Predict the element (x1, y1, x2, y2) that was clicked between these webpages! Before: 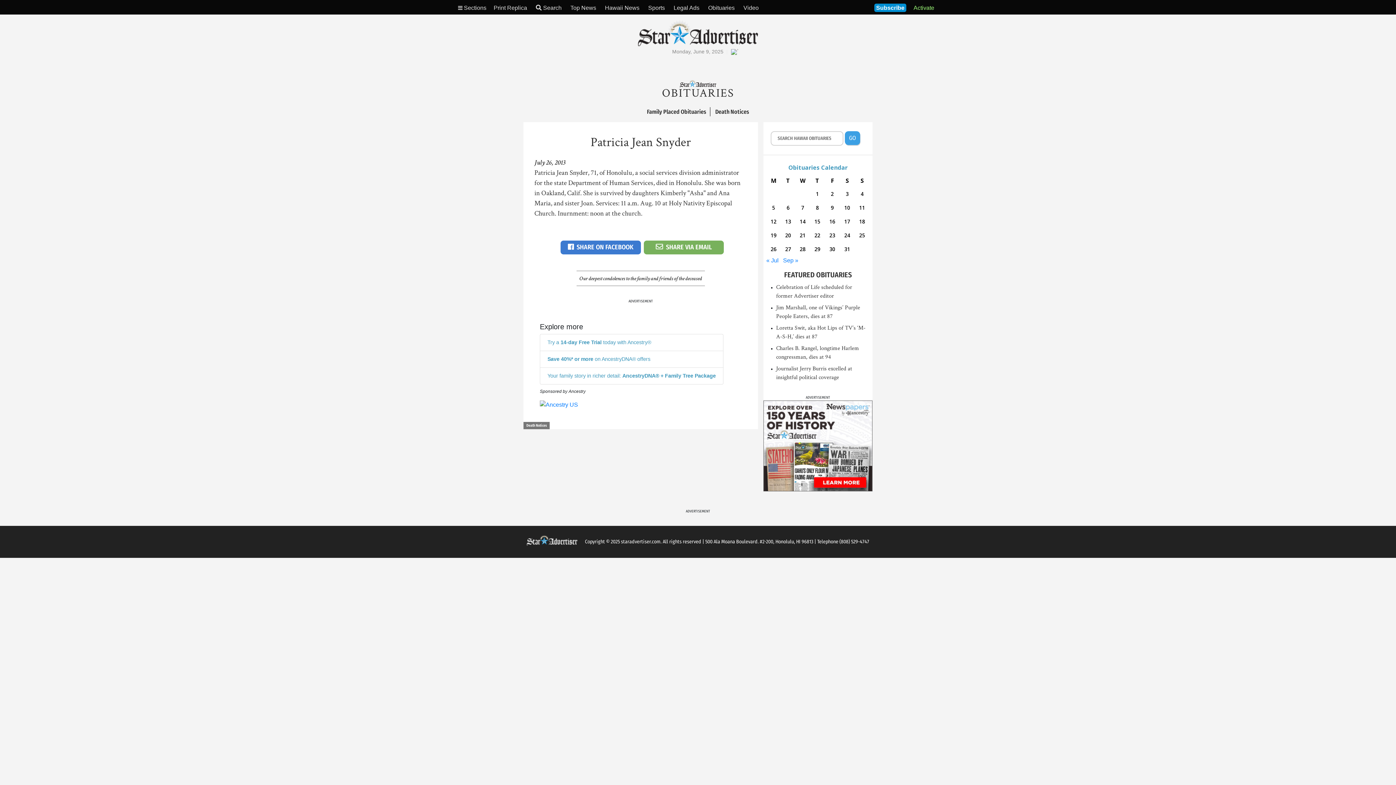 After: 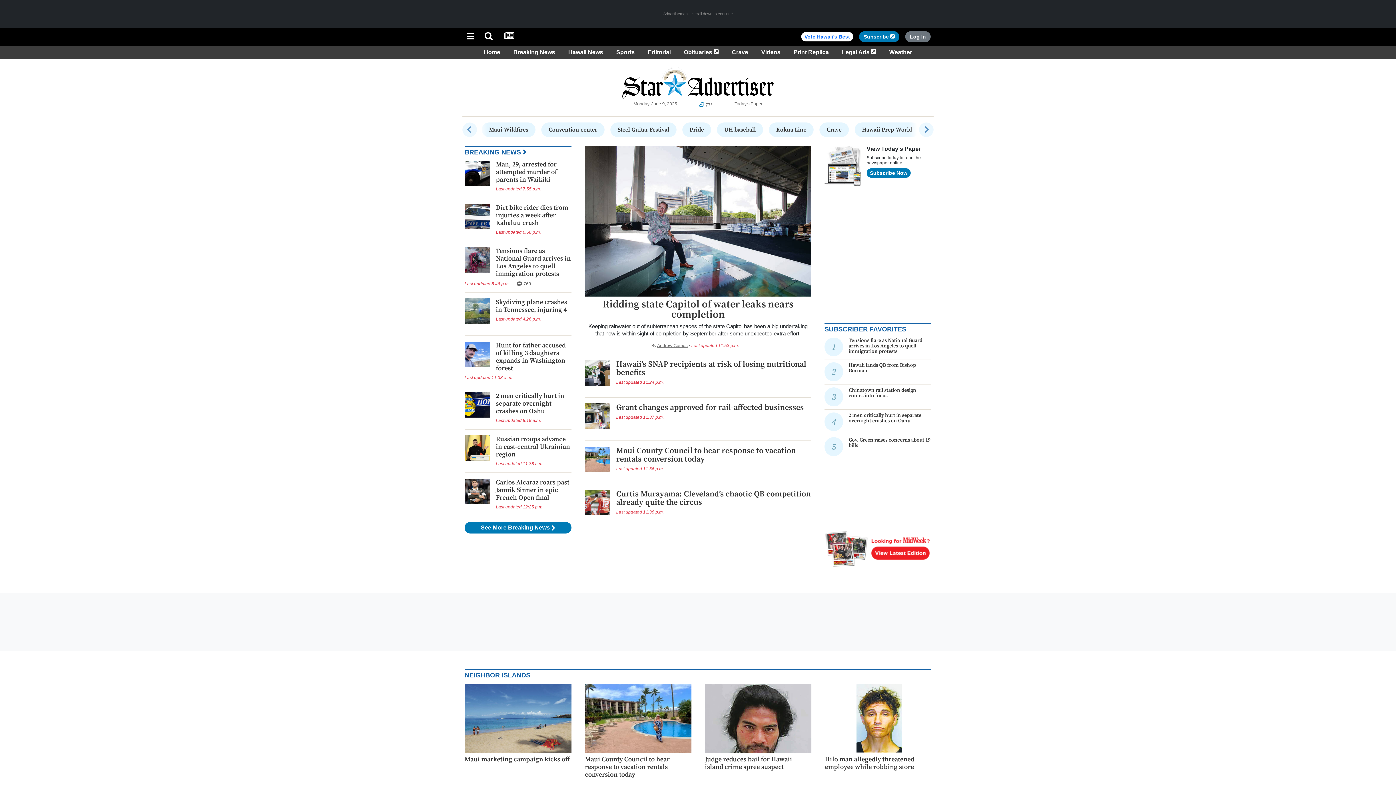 Action: bbox: (638, 29, 758, 35)